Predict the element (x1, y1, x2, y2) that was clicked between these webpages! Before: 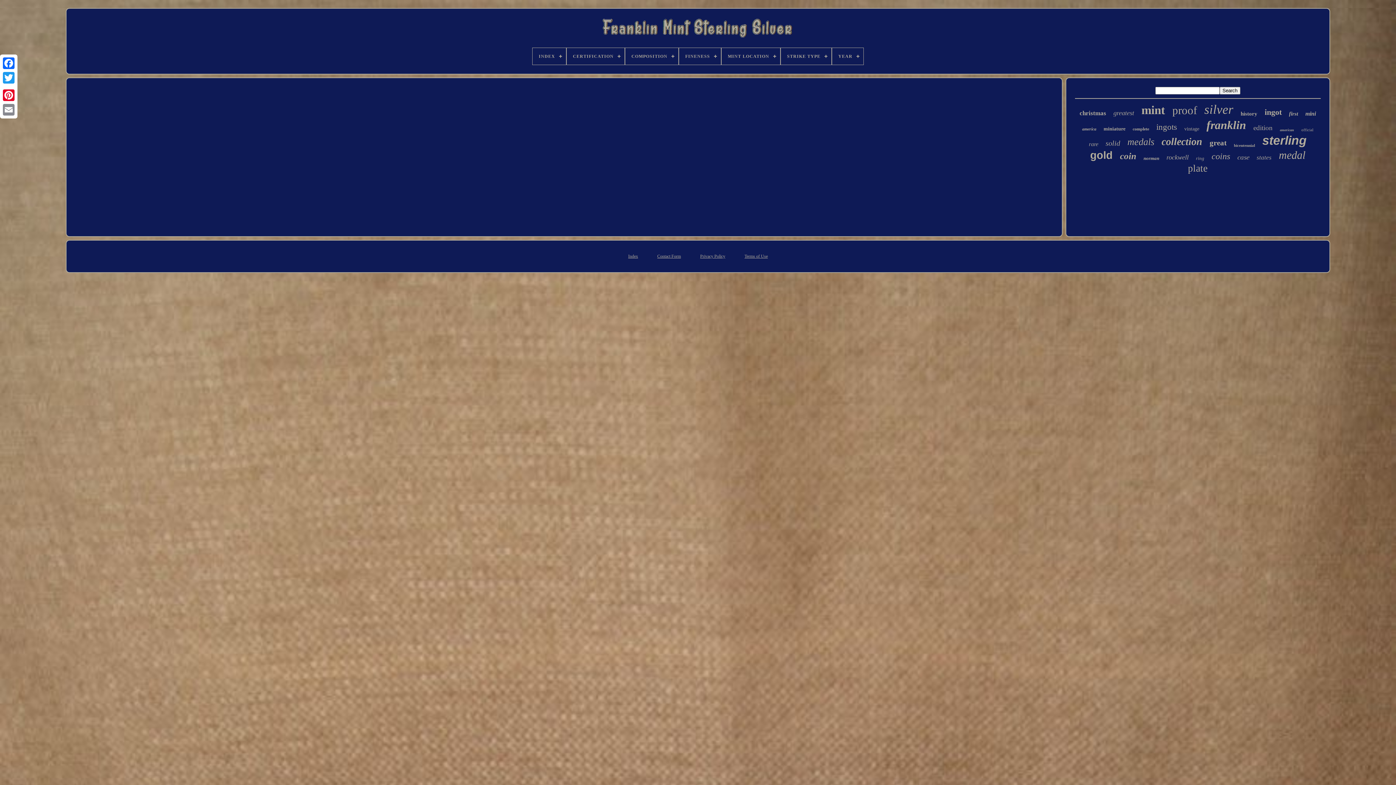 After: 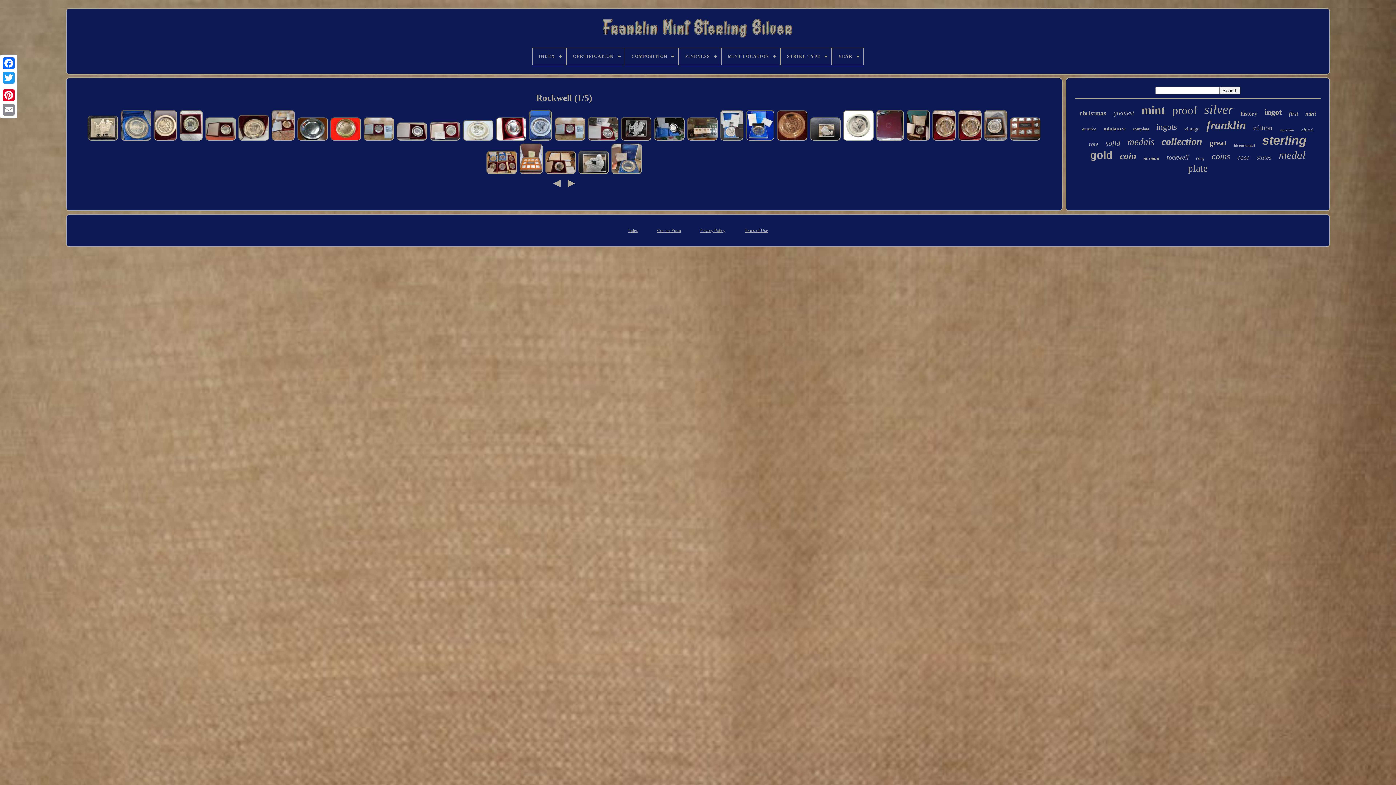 Action: bbox: (1166, 153, 1189, 161) label: rockwell